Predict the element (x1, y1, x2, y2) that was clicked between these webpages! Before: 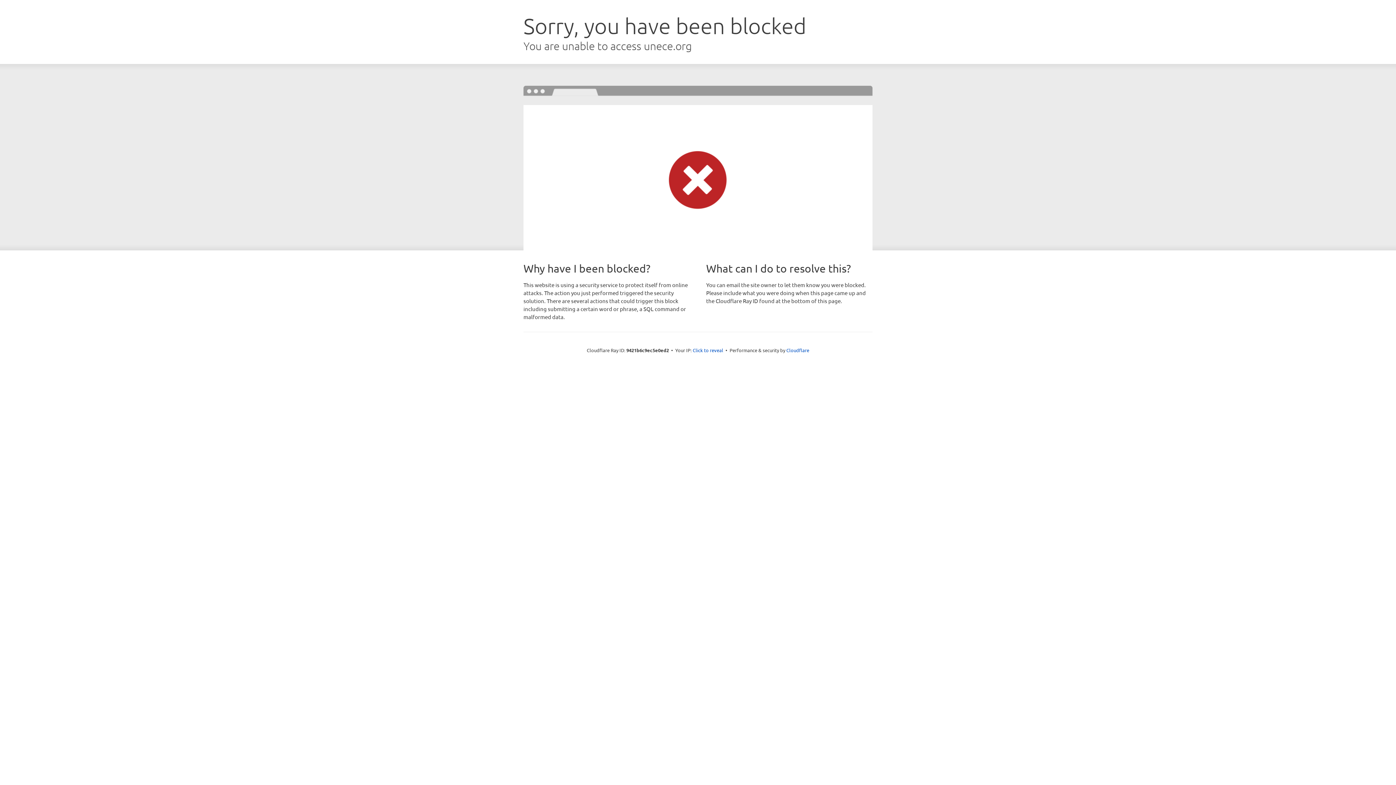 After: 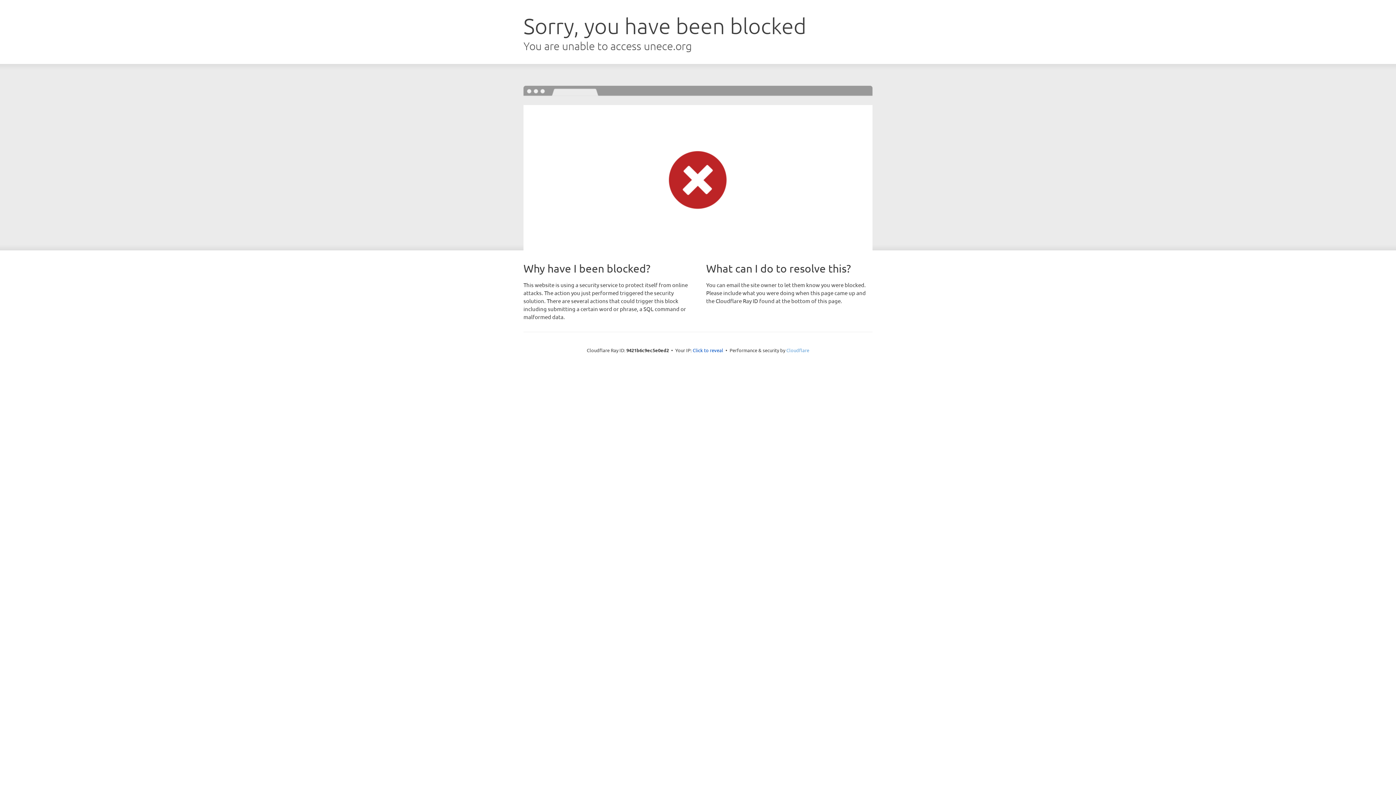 Action: label: Cloudflare bbox: (786, 347, 809, 353)